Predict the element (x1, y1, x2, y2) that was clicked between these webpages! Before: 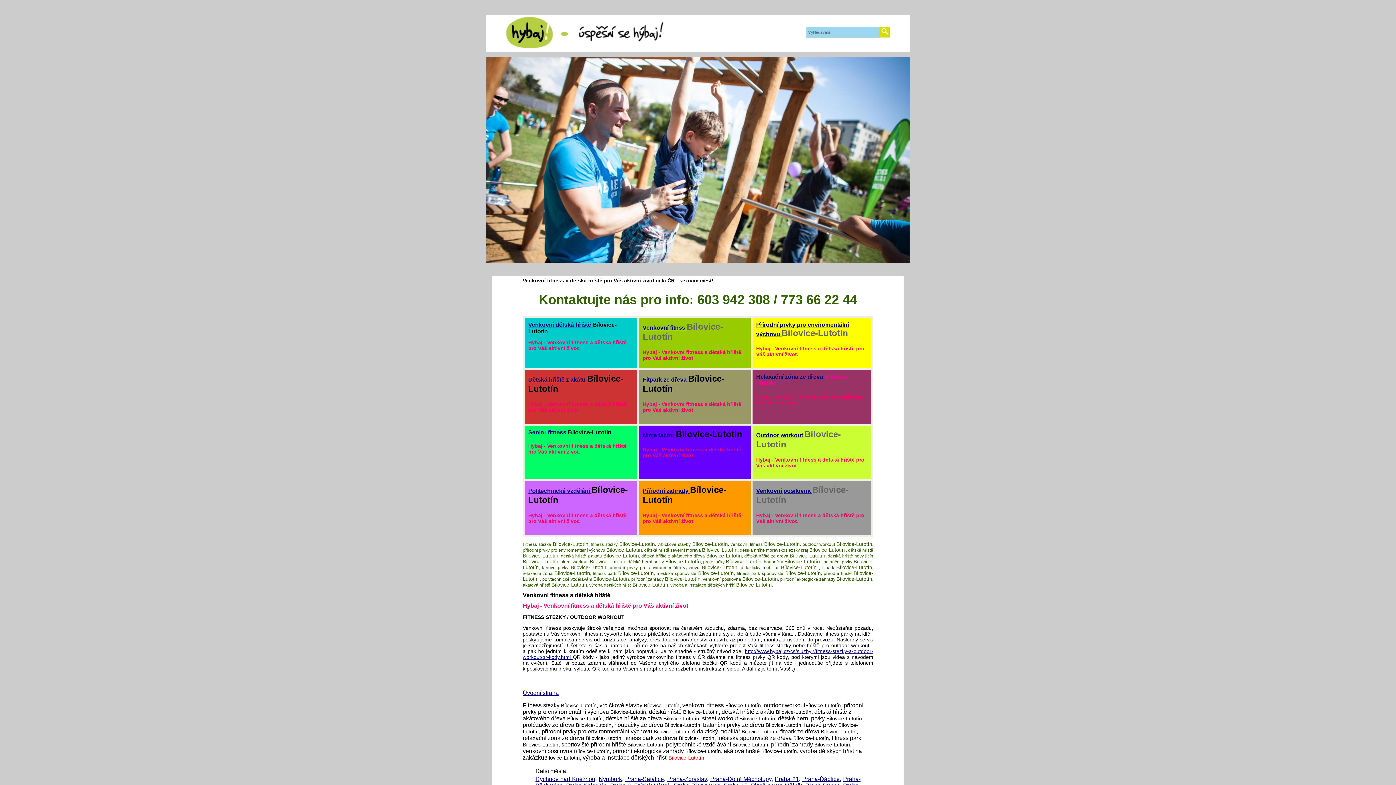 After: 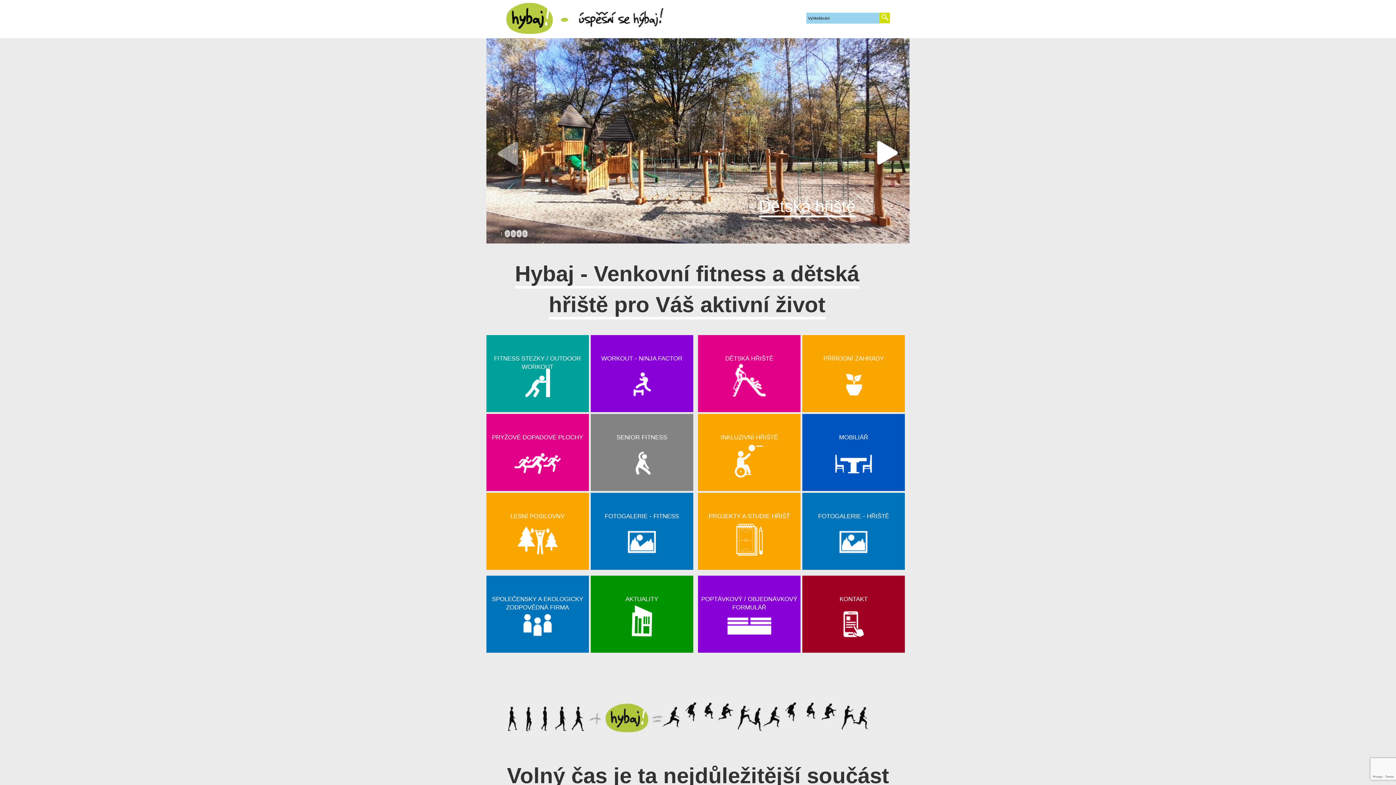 Action: bbox: (642, 432, 676, 438) label: Ninja factor 